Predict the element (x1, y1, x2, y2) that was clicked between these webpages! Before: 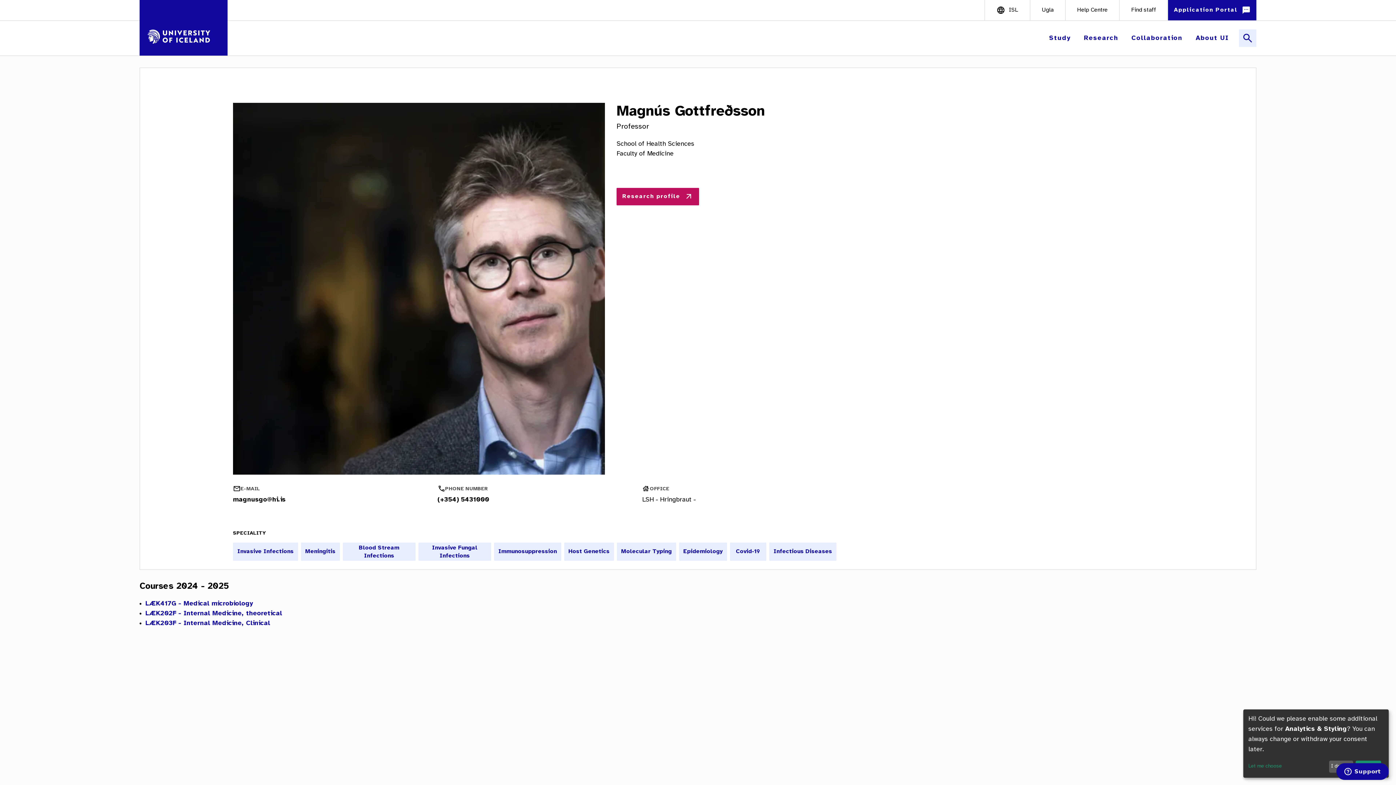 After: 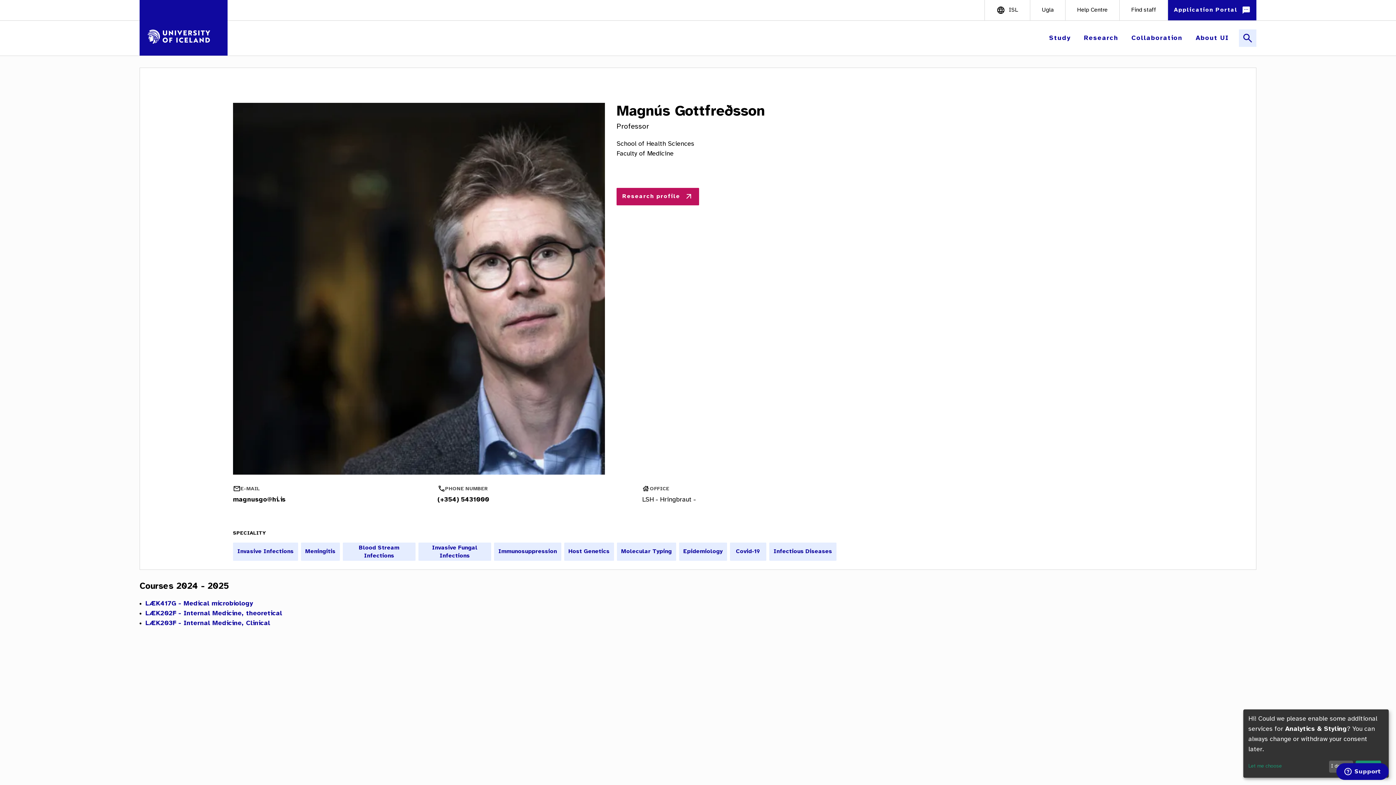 Action: label: LÆK203F - Internal Medicine, Clinical bbox: (145, 620, 270, 627)